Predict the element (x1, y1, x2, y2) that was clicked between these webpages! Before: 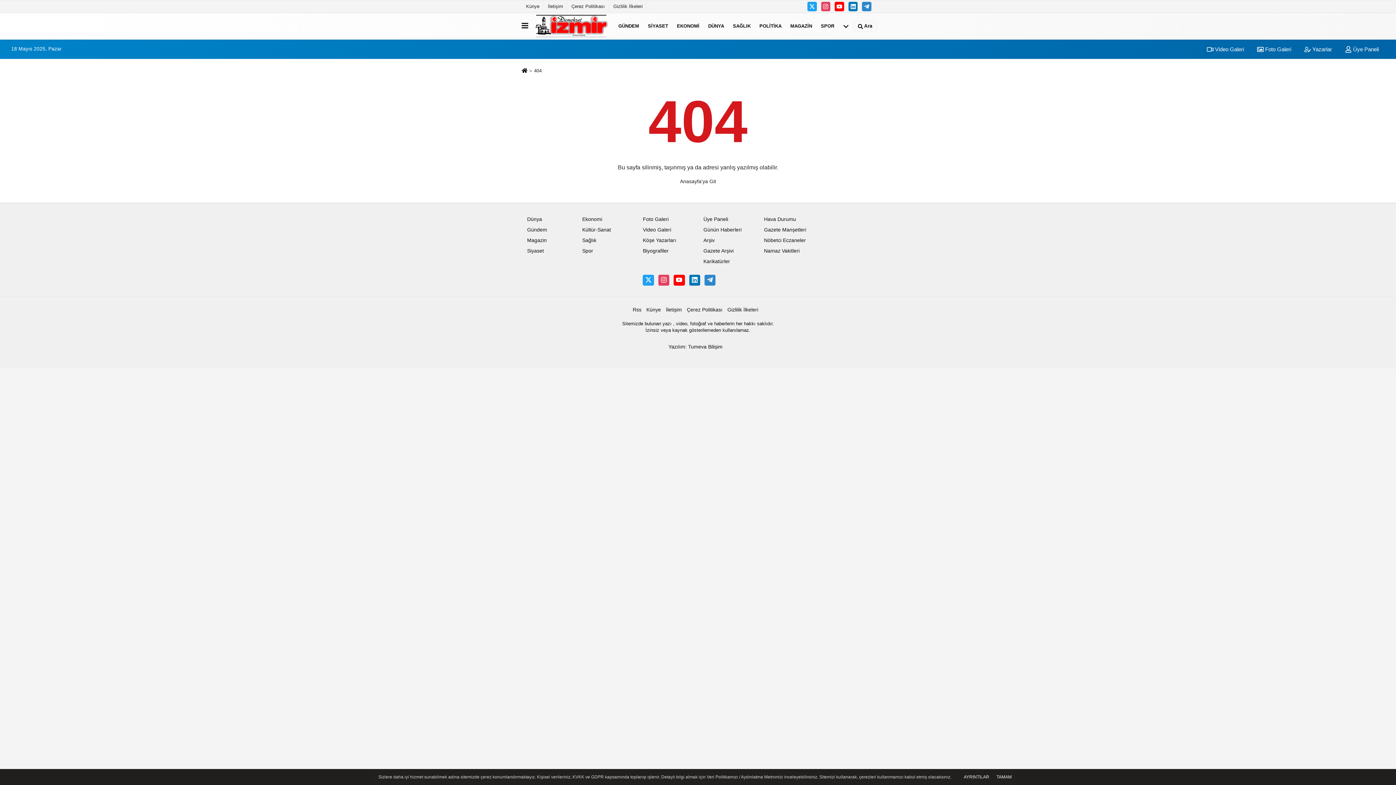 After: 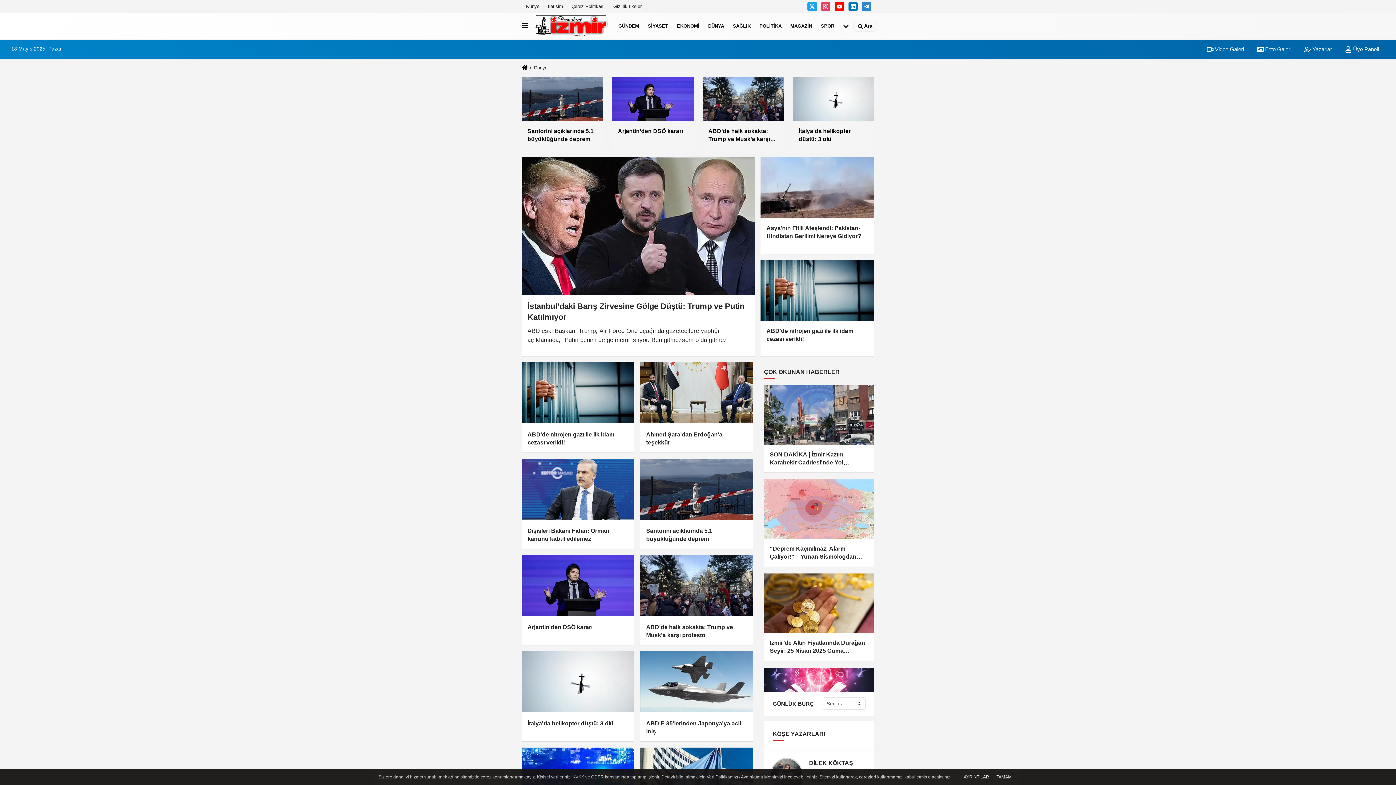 Action: bbox: (527, 216, 542, 222) label: Dünya